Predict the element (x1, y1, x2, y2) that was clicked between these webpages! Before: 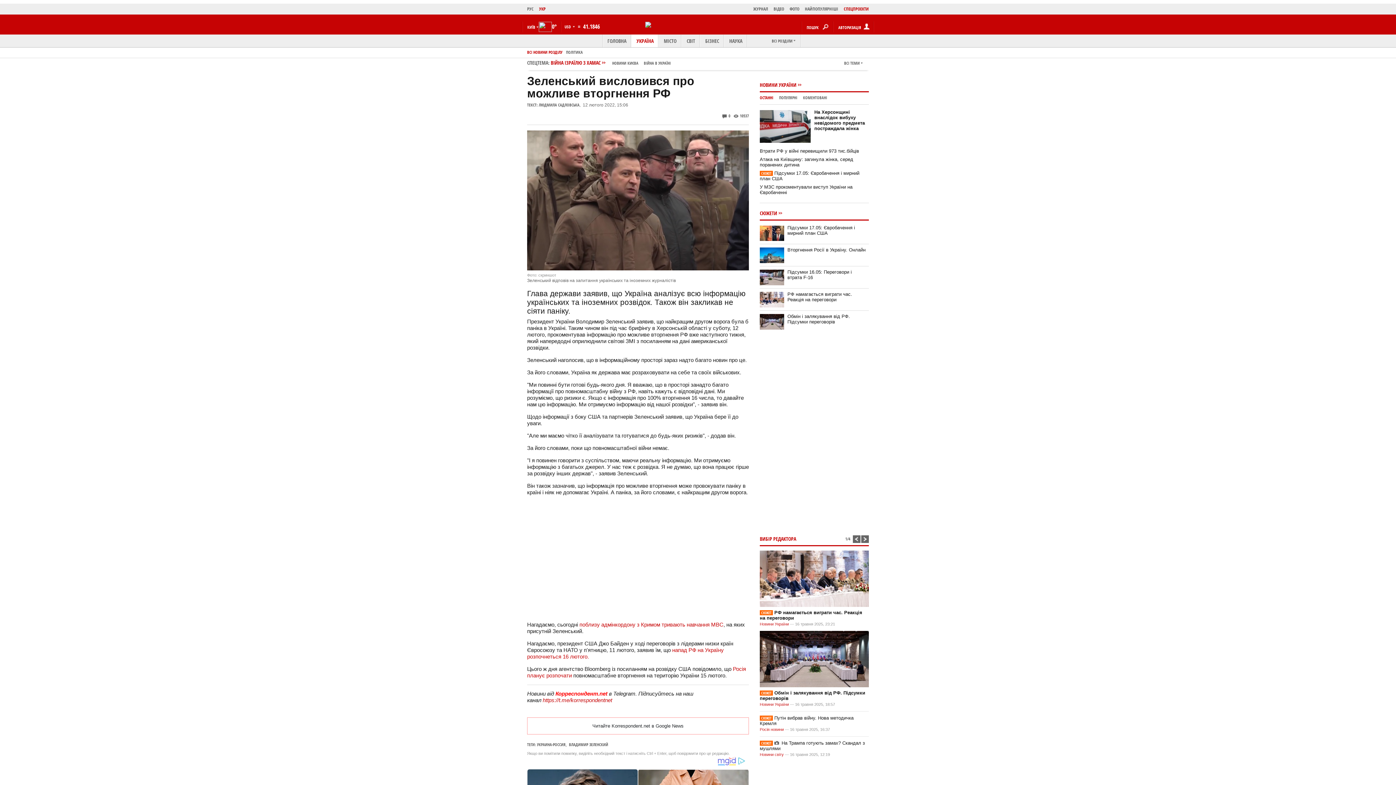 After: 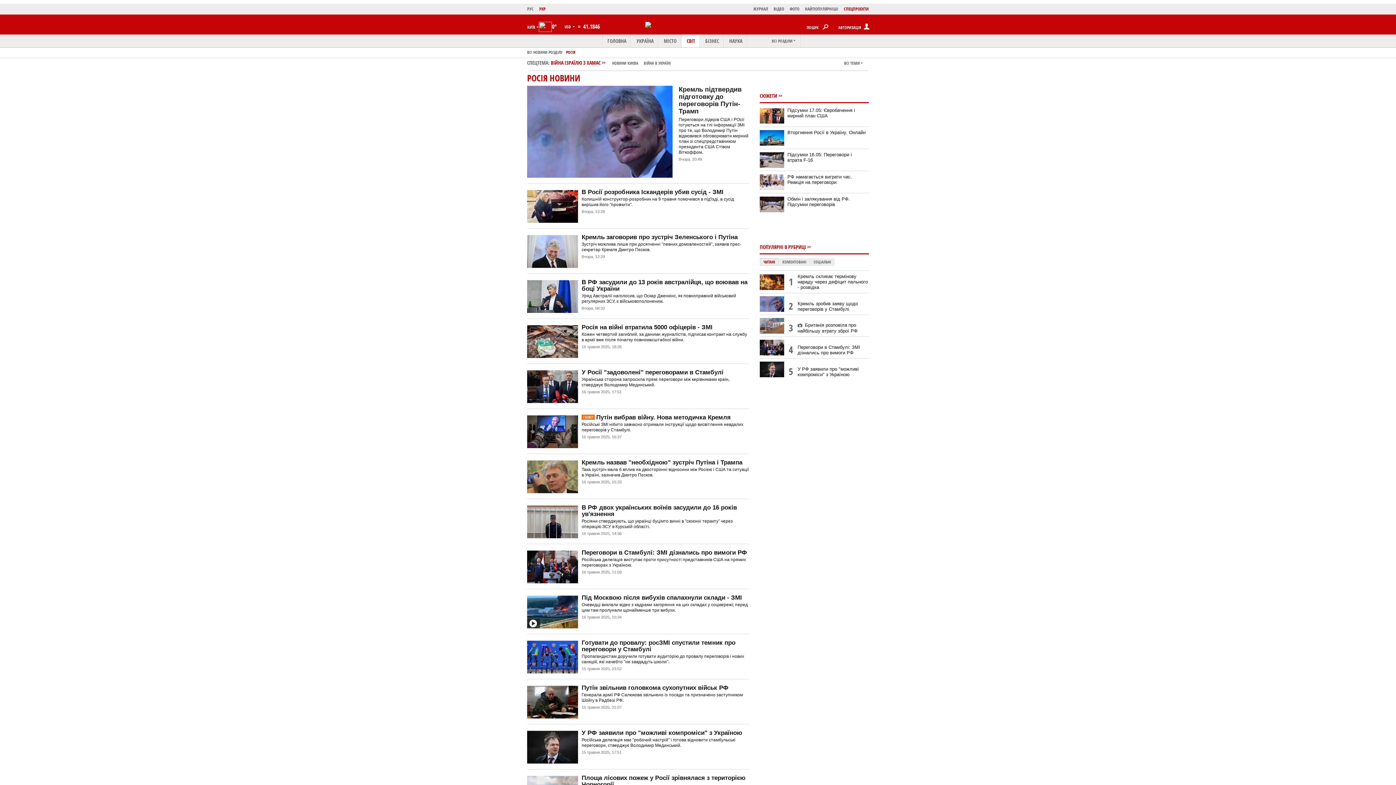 Action: bbox: (760, 727, 784, 732) label: Росія новини